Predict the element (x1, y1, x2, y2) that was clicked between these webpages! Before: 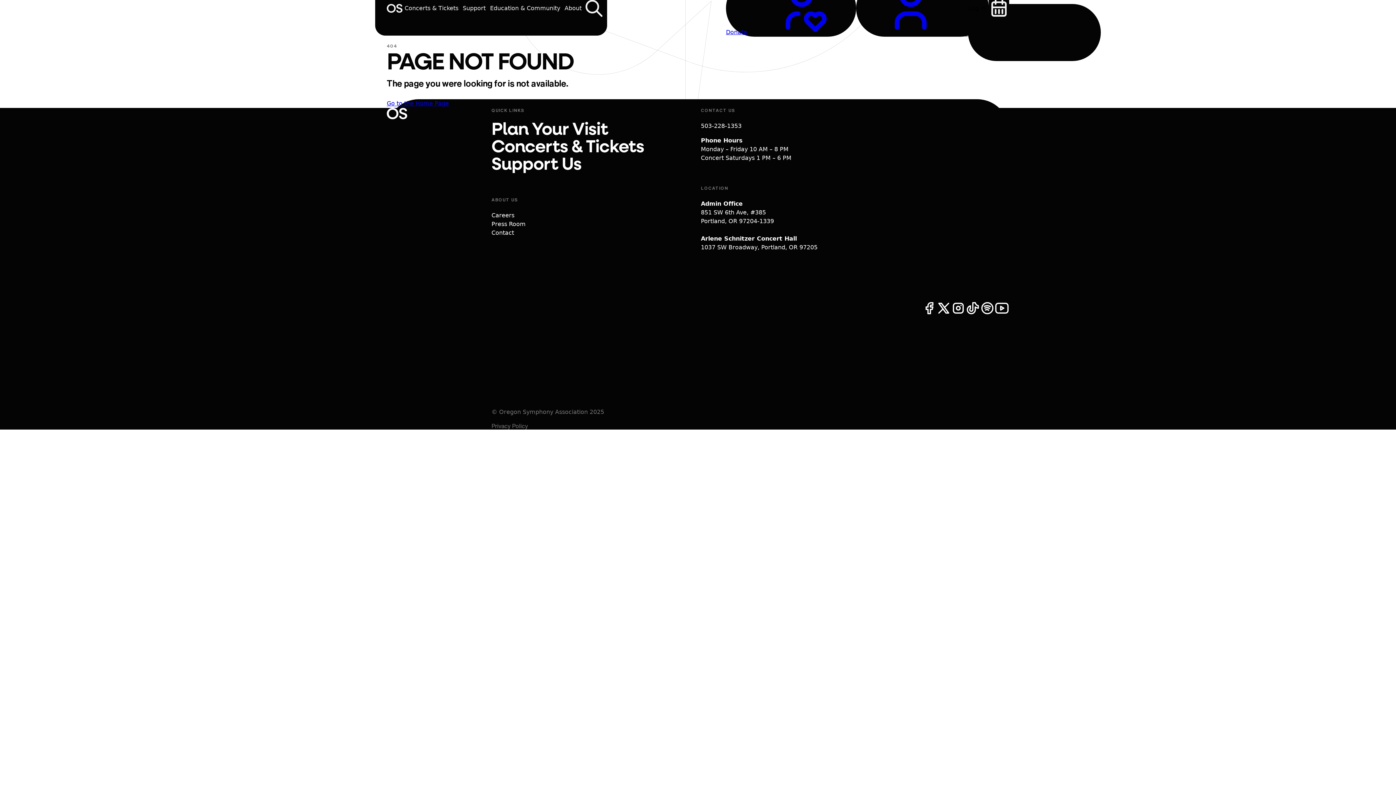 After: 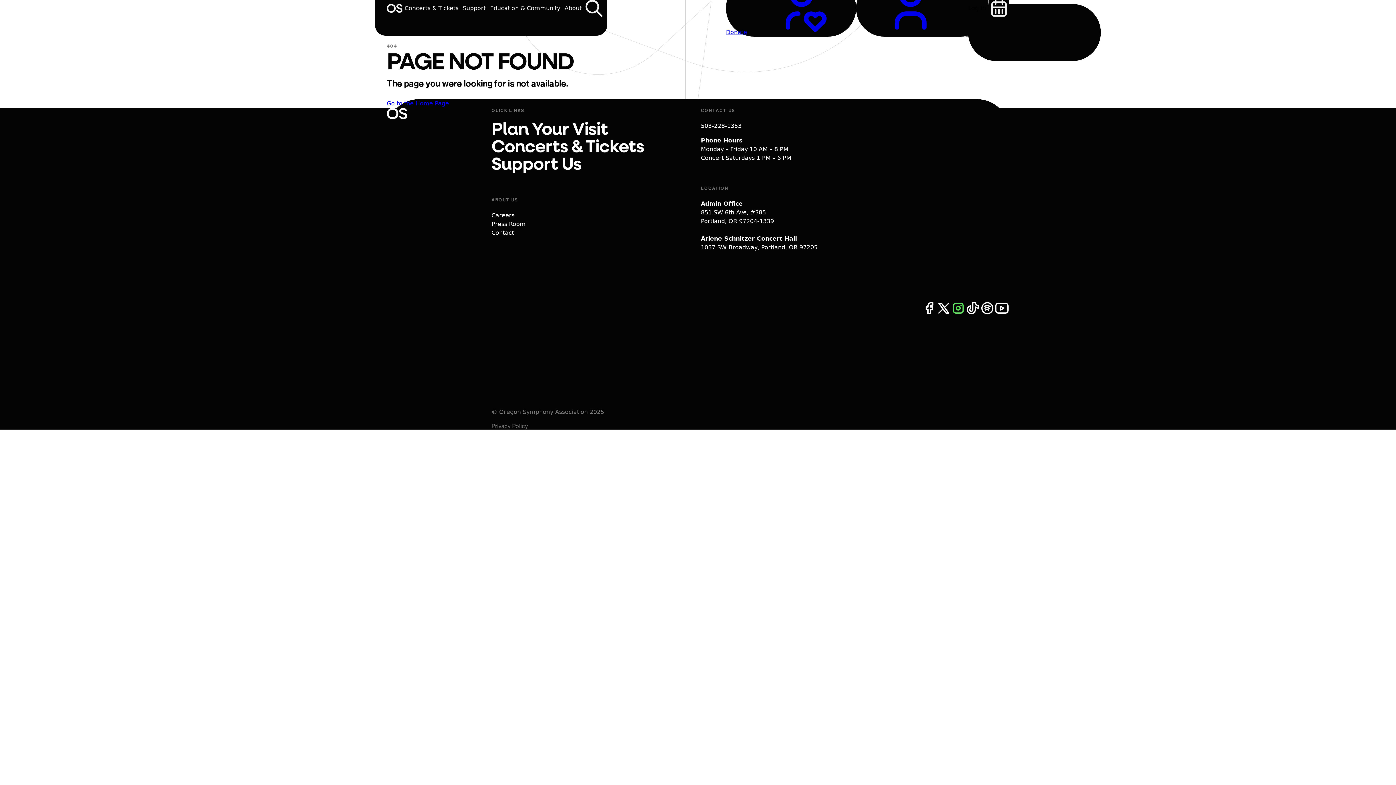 Action: bbox: (951, 281, 965, 335) label: instagram